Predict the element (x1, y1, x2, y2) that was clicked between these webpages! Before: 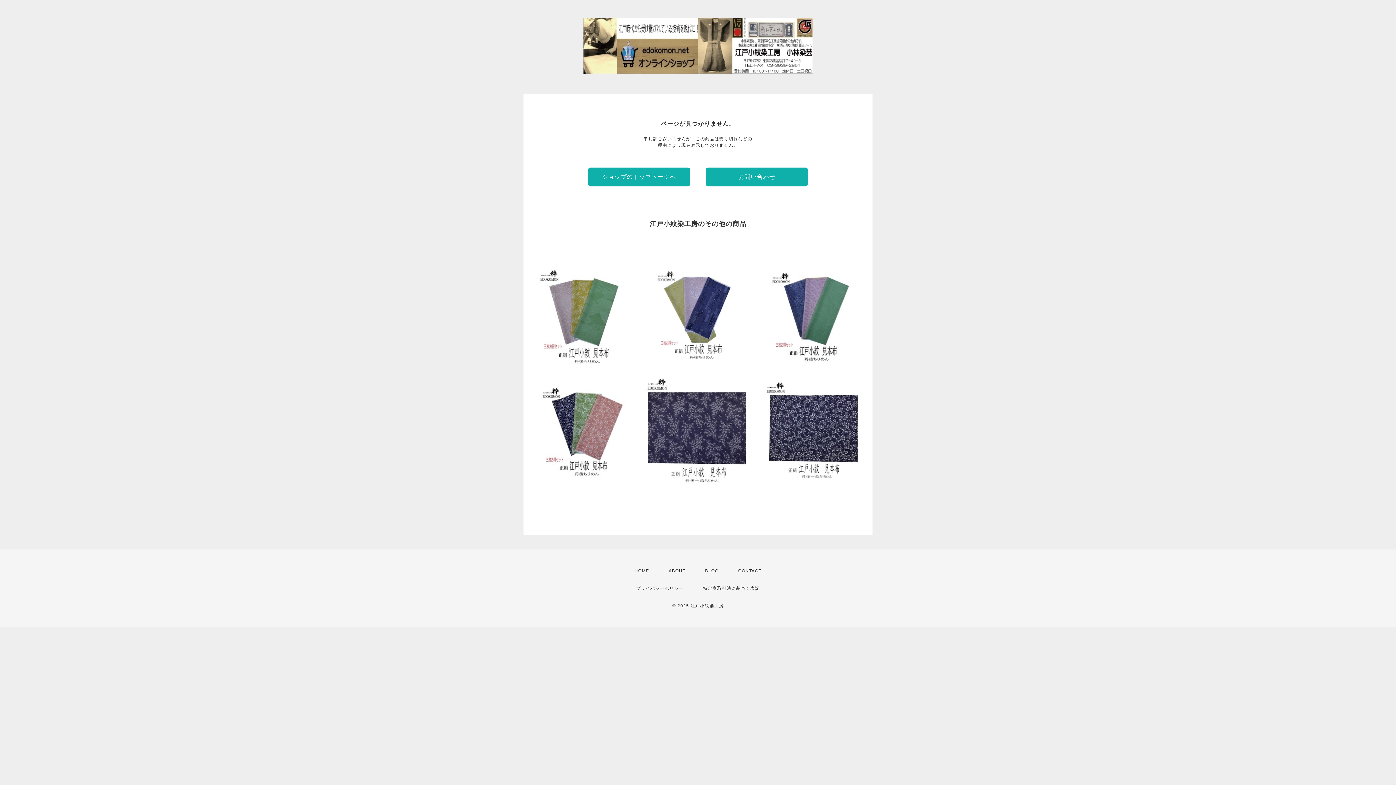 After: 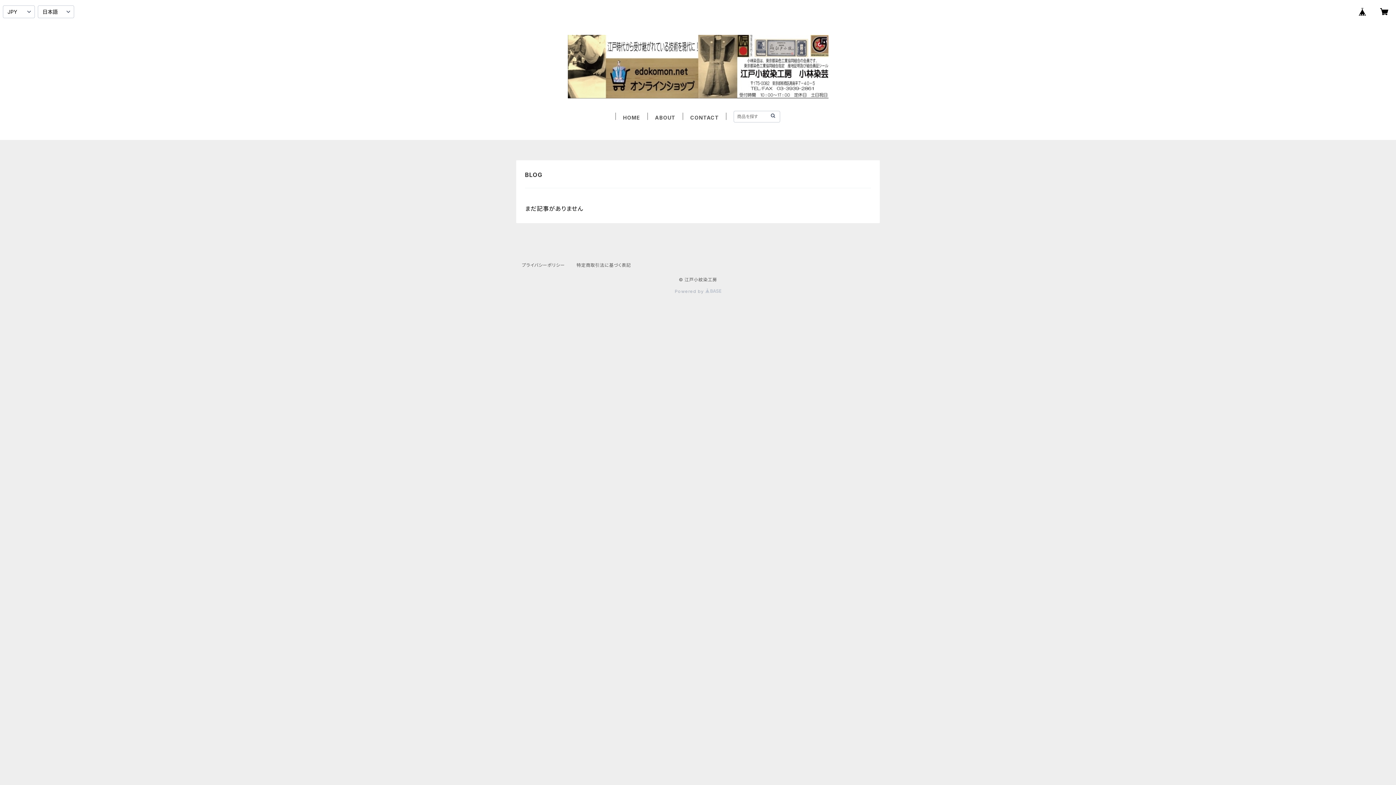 Action: label: BLOG bbox: (705, 567, 718, 574)